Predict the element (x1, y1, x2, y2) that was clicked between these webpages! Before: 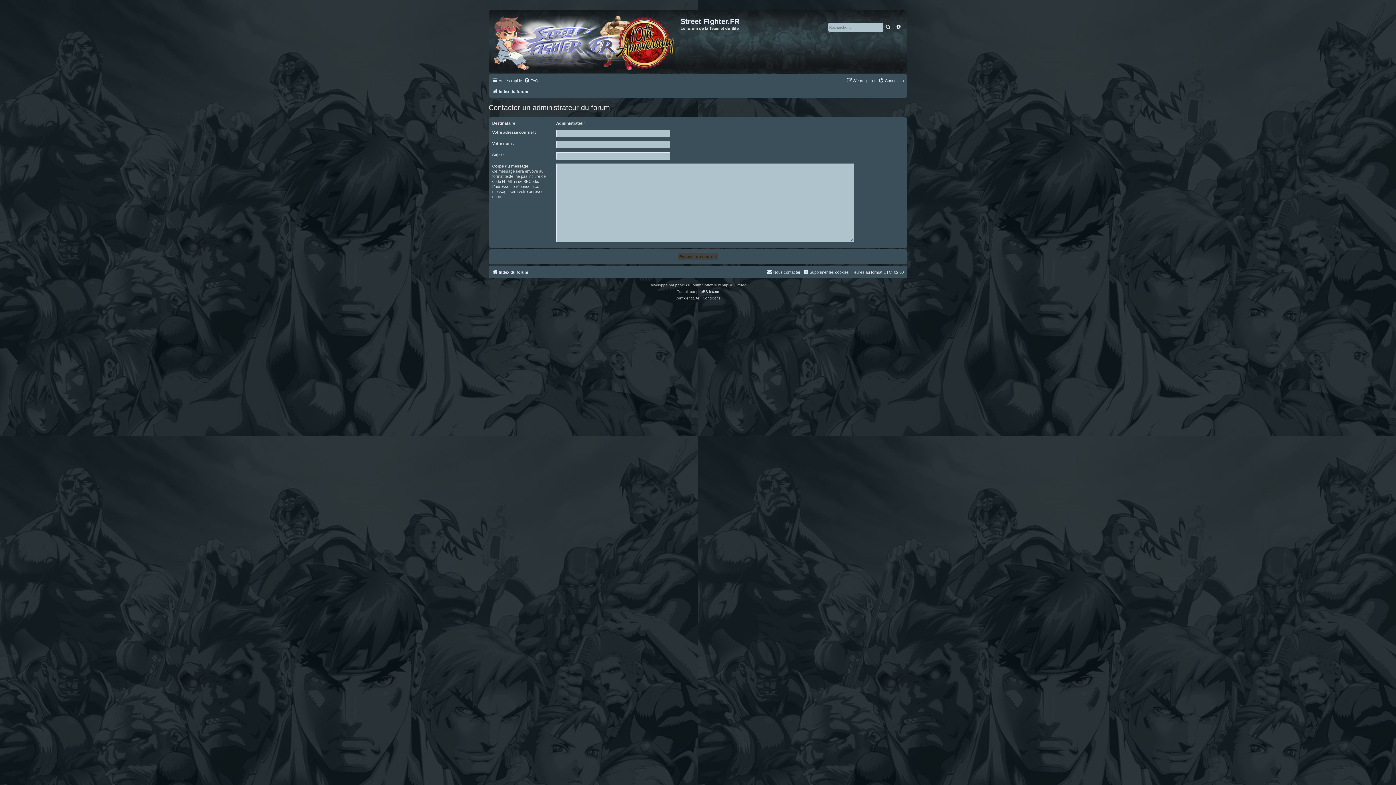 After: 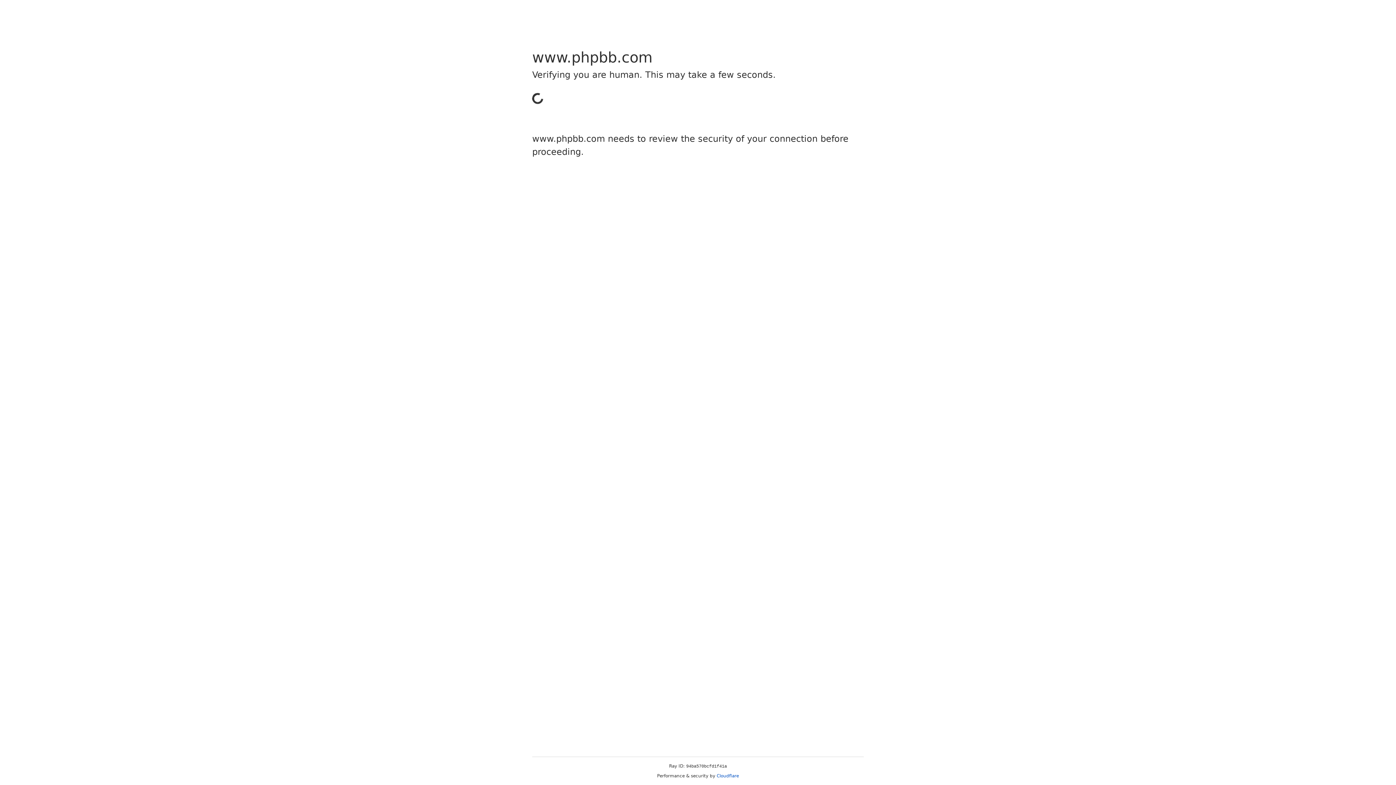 Action: bbox: (675, 282, 687, 288) label: phpBB